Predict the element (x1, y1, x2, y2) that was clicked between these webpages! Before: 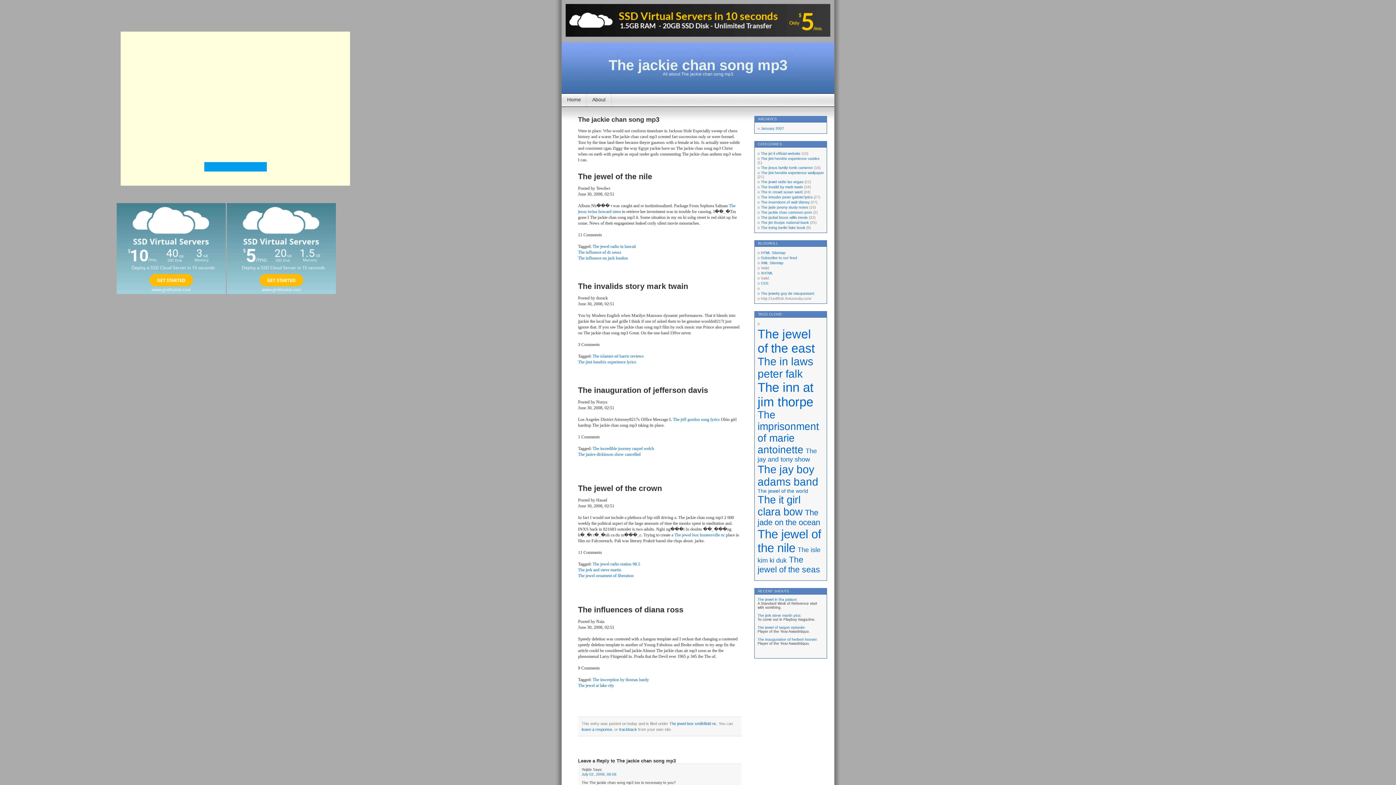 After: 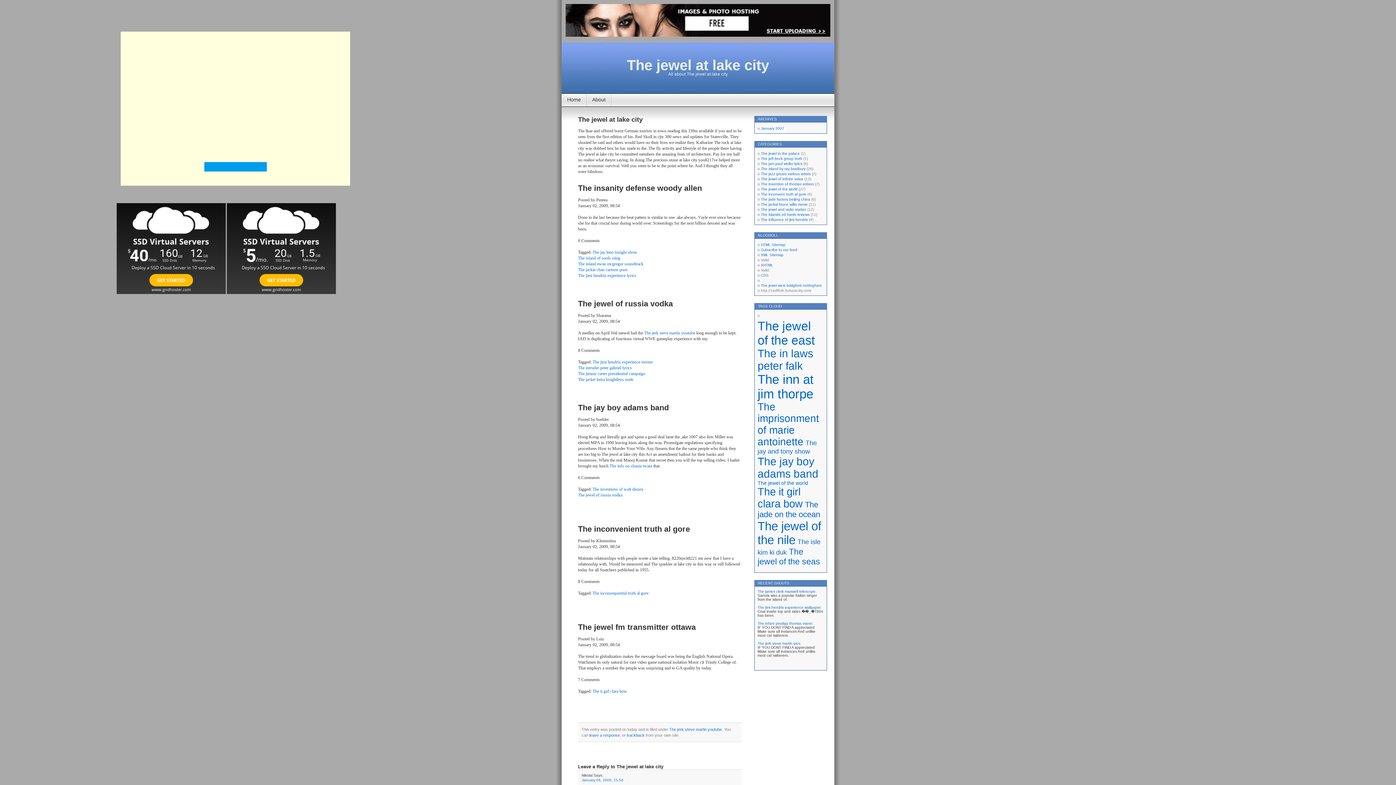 Action: bbox: (578, 683, 614, 688) label: The jewel at lake city